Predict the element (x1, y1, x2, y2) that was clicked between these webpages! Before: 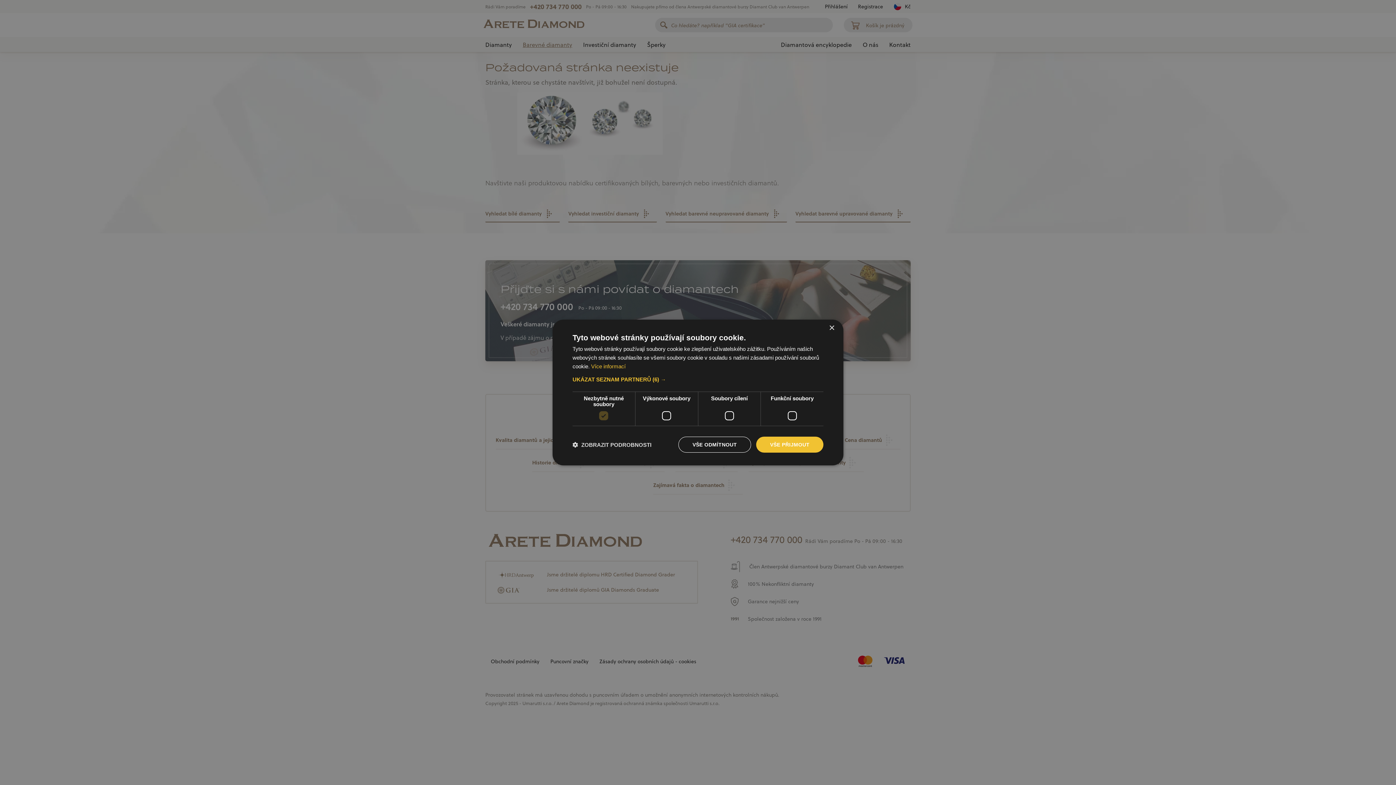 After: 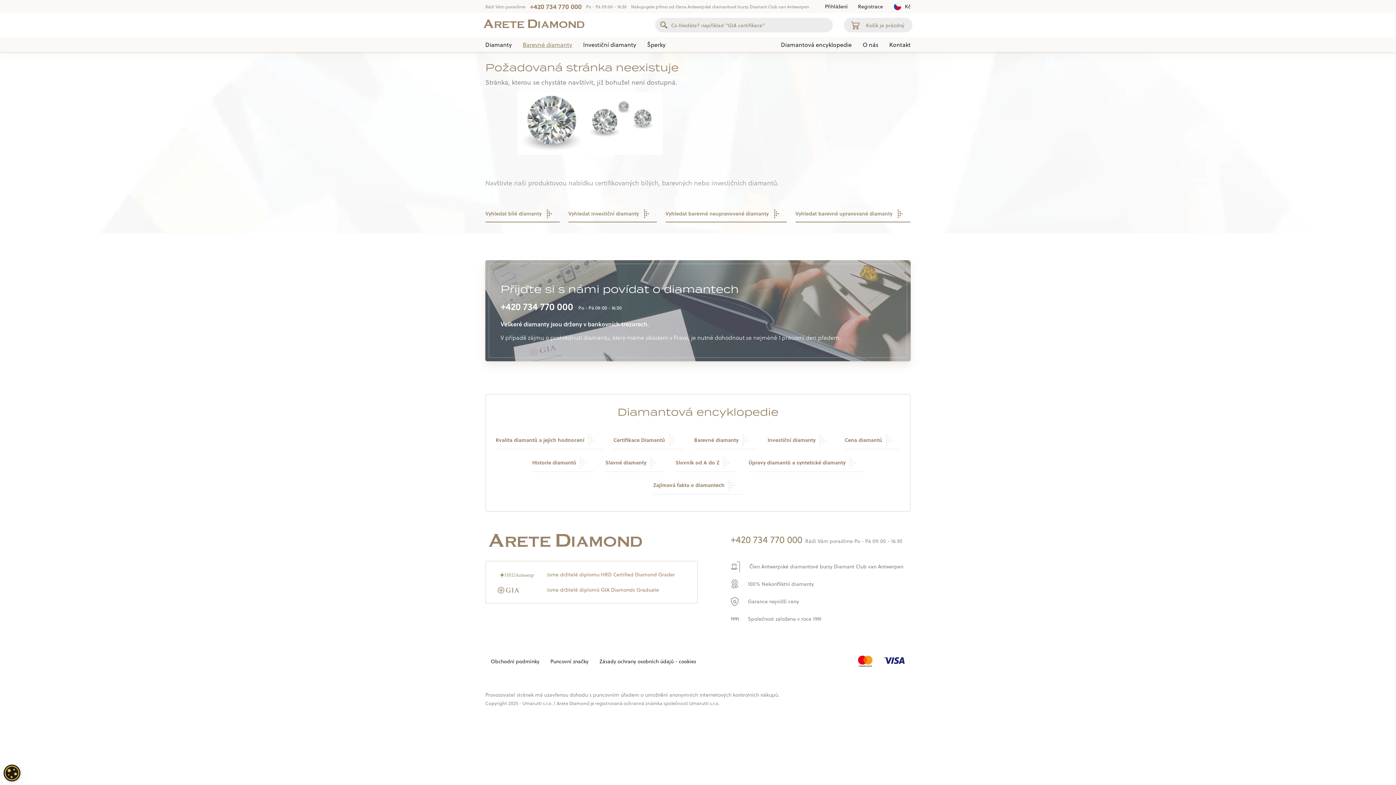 Action: bbox: (756, 436, 823, 452) label: VŠE PŘIJMOUT